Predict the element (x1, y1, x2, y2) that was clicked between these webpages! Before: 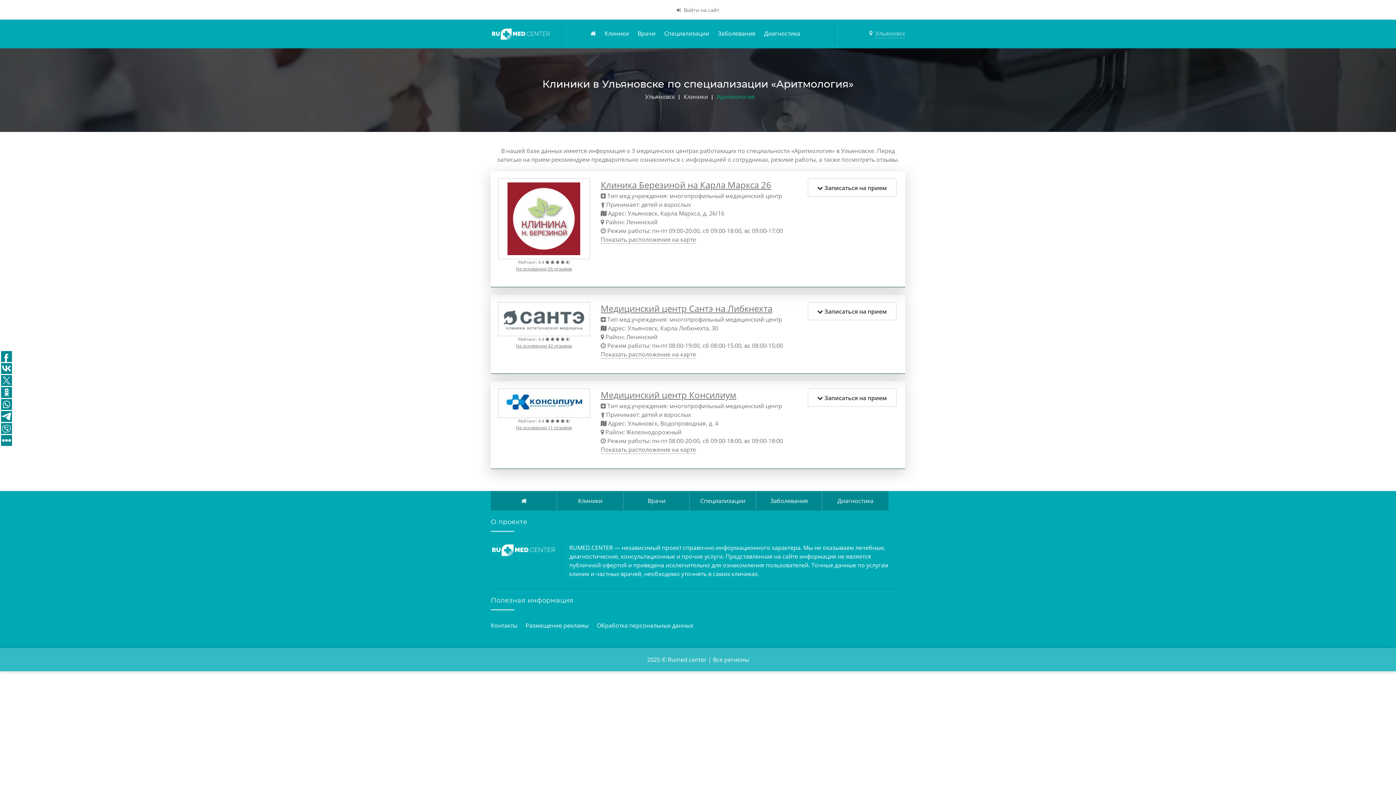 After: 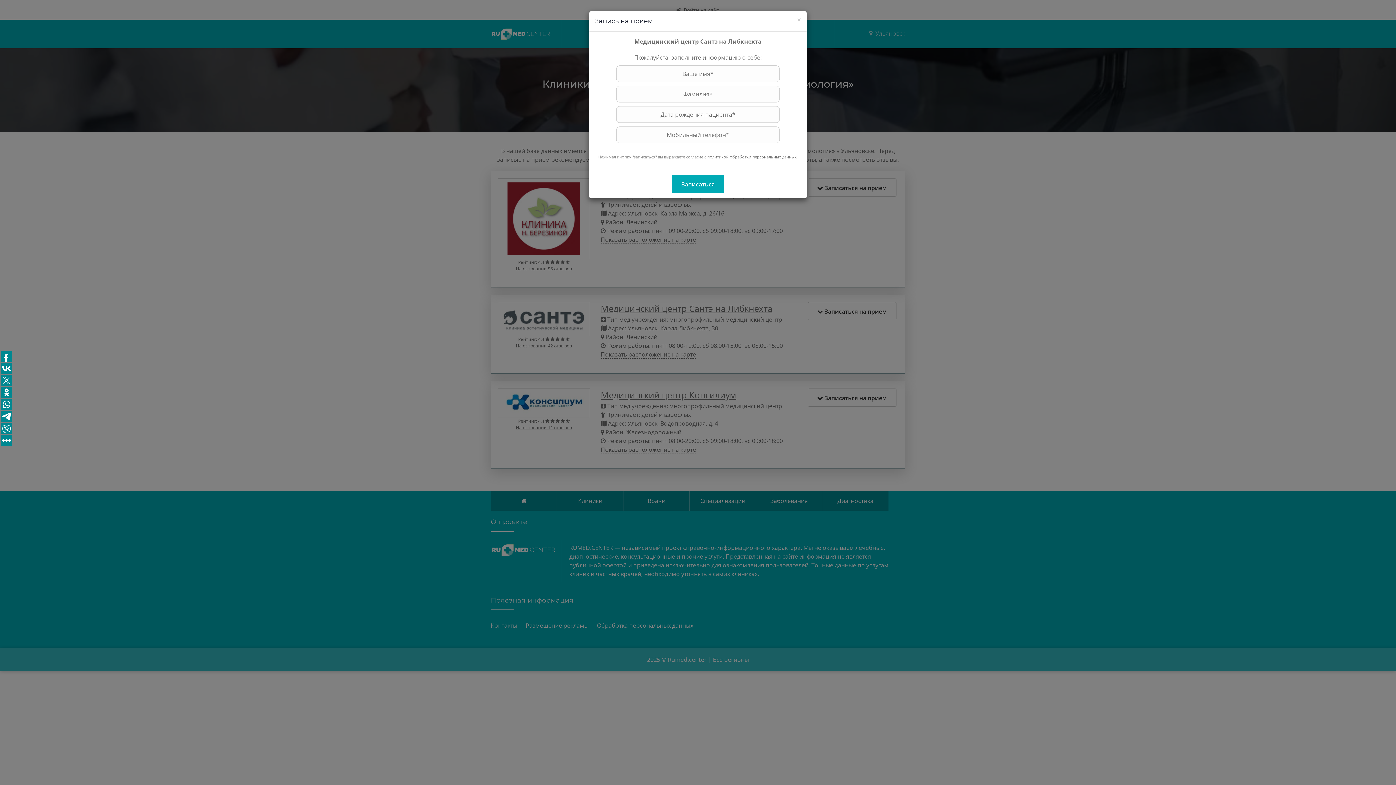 Action: label:  Записаться на прием bbox: (807, 302, 896, 320)